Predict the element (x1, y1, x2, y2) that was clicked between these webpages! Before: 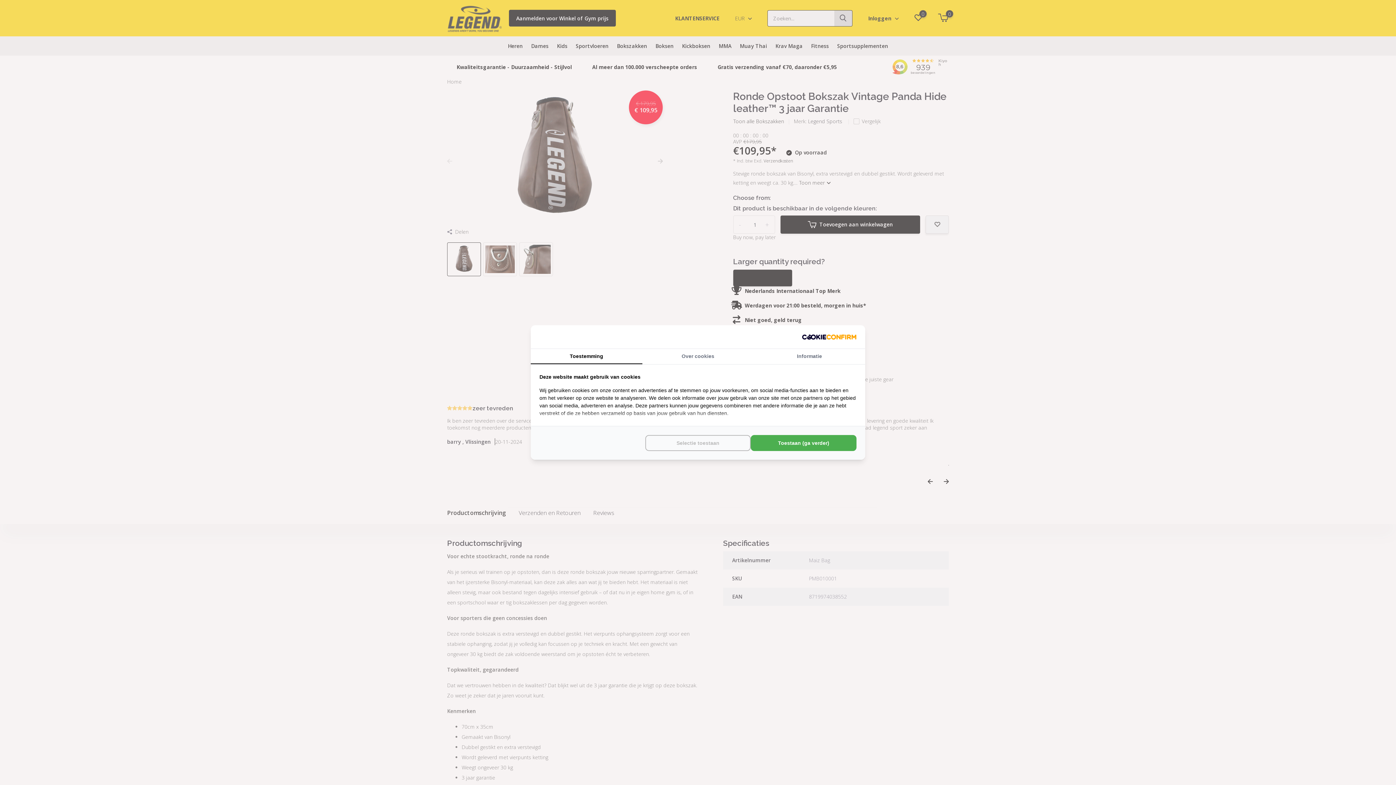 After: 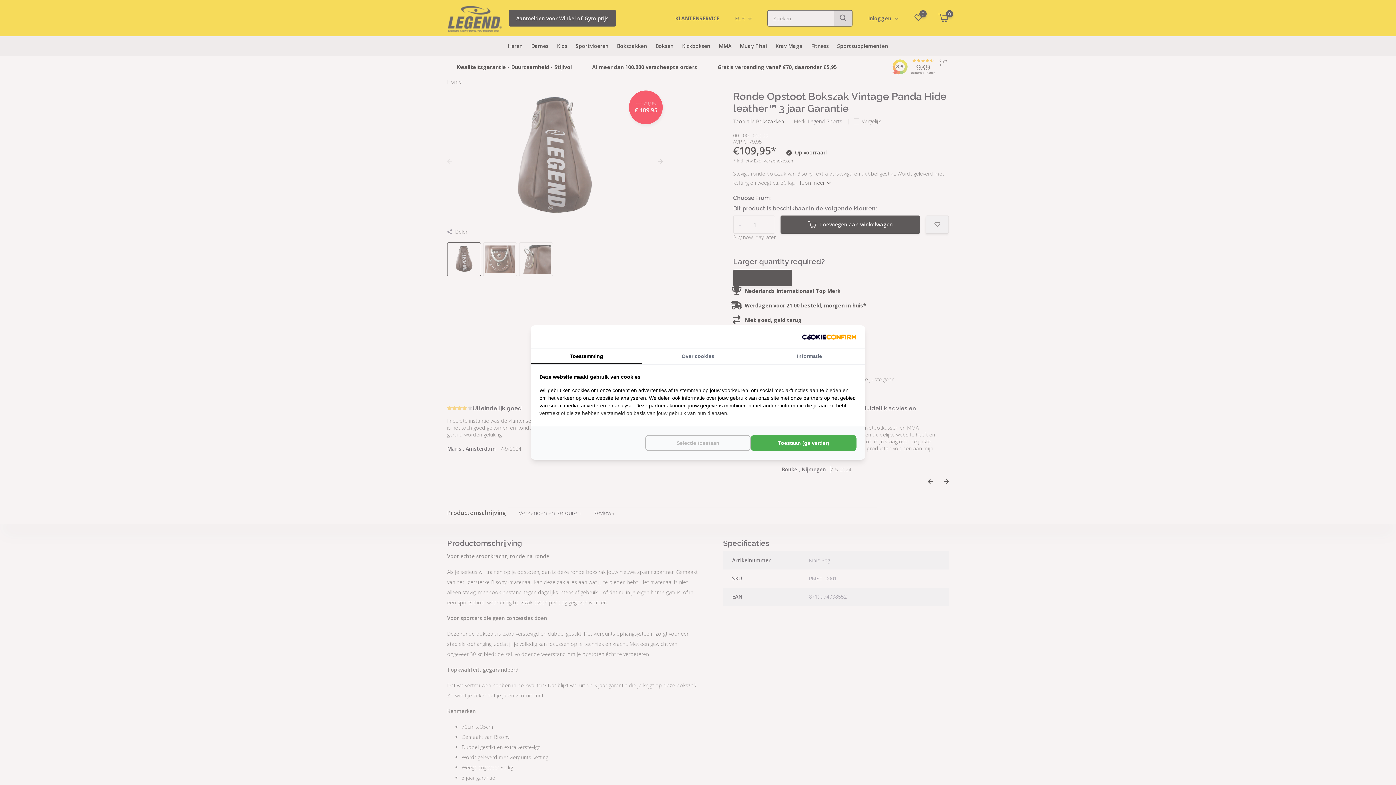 Action: label: http://cookieconfirm.com - opens in a new window bbox: (802, 334, 856, 340)